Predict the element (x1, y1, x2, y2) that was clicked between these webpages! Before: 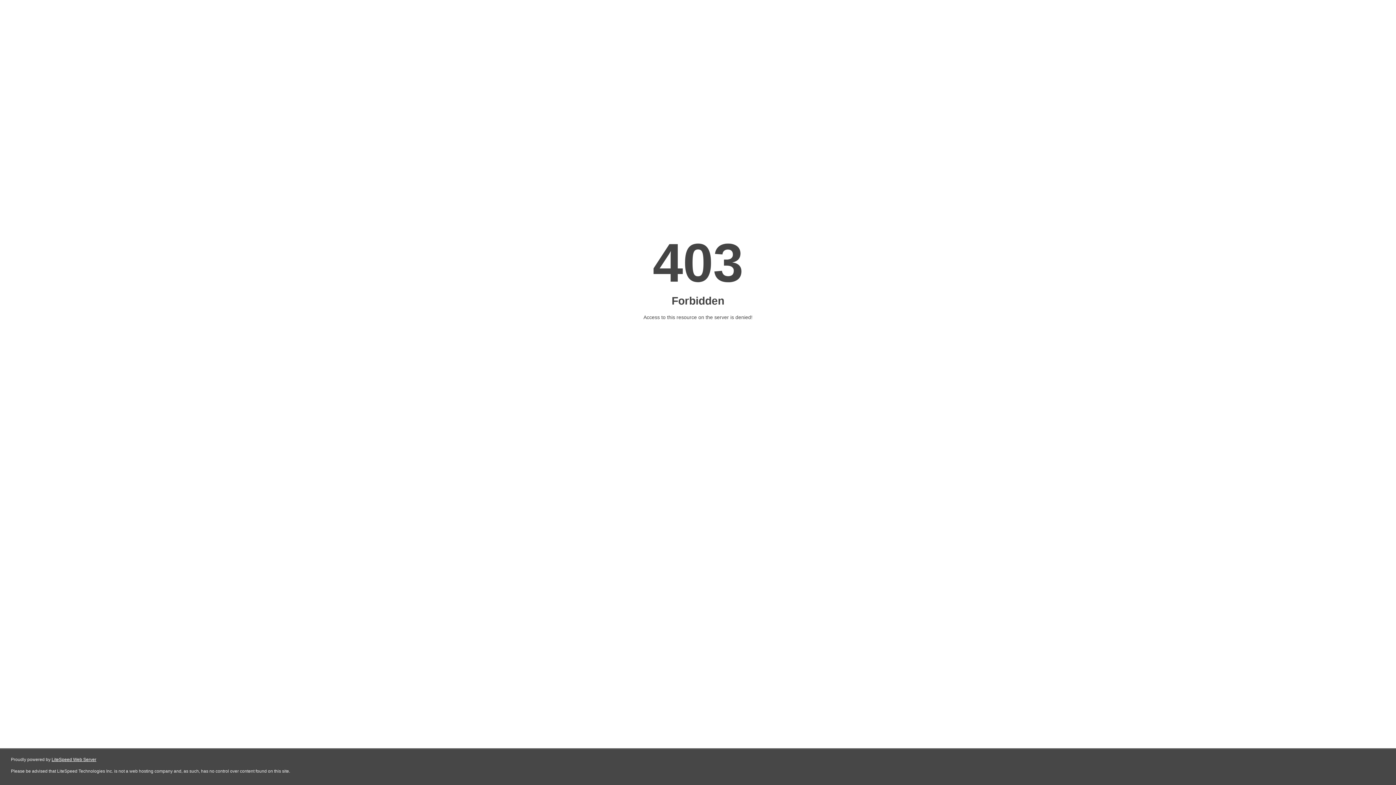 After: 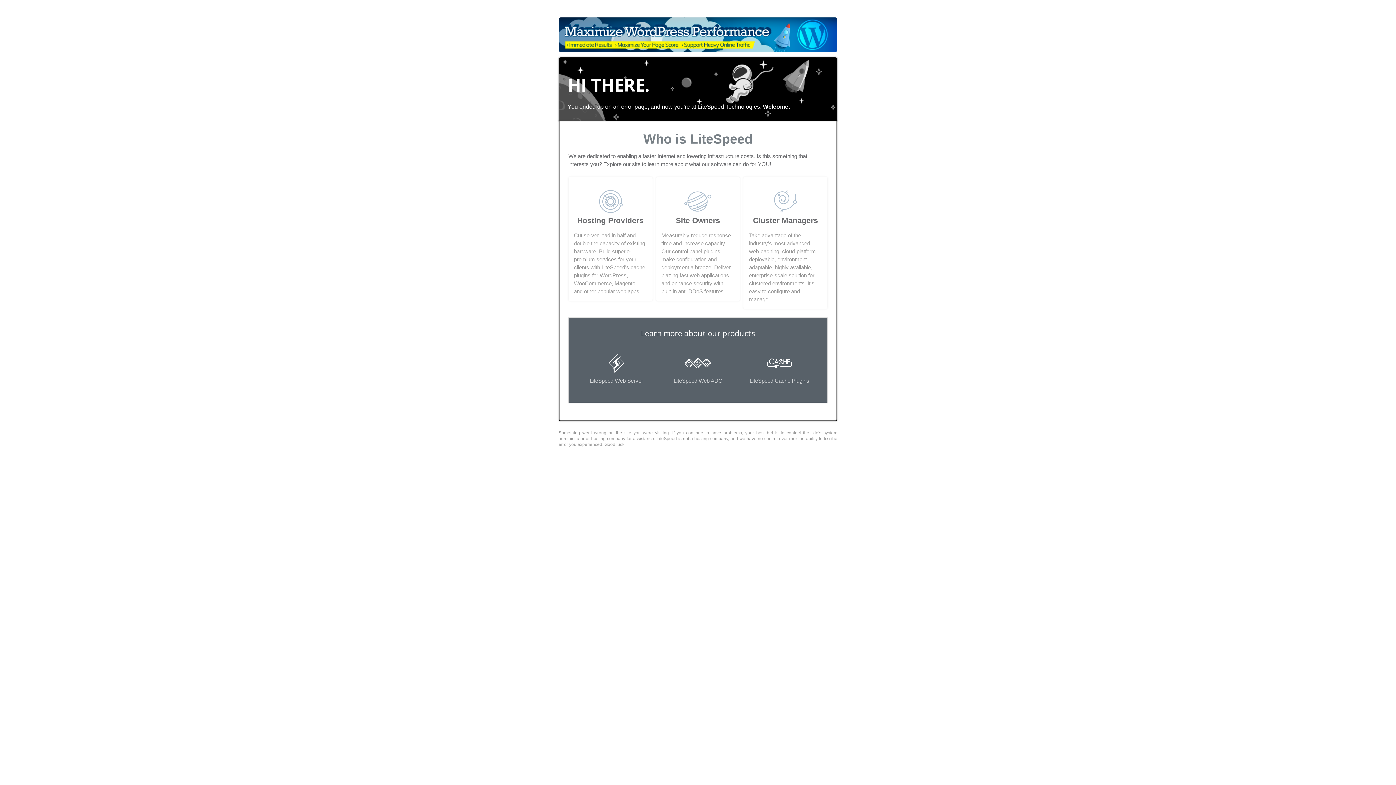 Action: bbox: (51, 757, 96, 762) label: LiteSpeed Web Server